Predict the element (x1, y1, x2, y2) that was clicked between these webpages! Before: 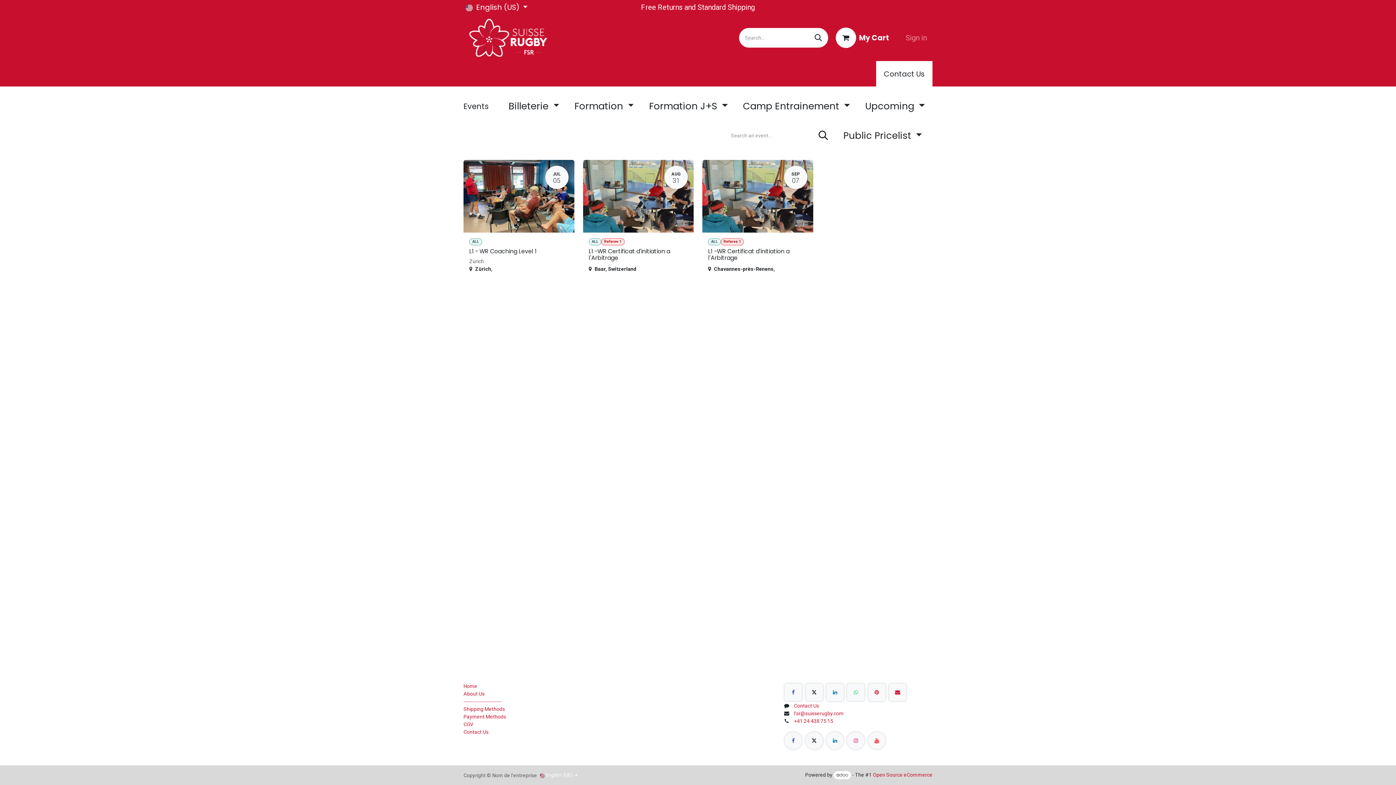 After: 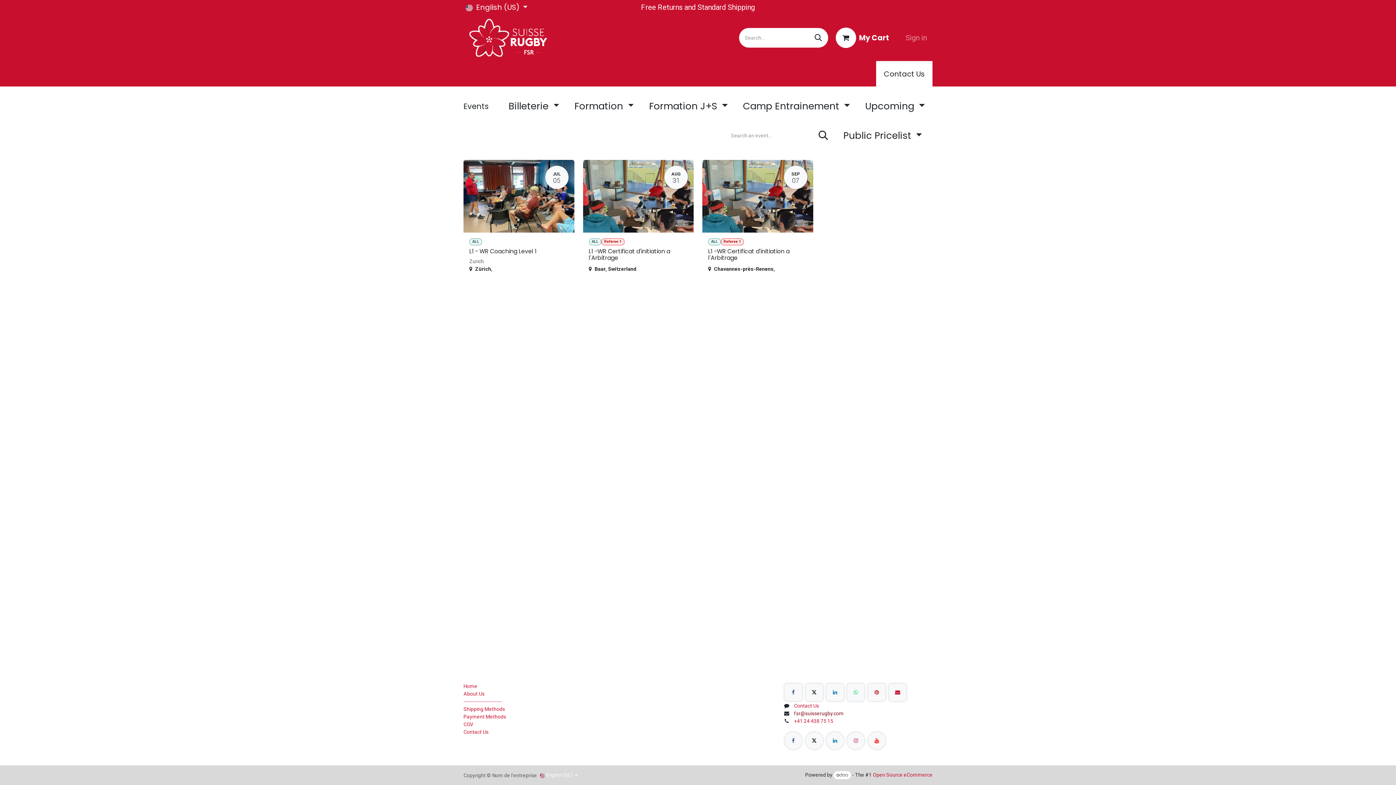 Action: bbox: (794, 710, 844, 716) label: fsr@suisserugby.com